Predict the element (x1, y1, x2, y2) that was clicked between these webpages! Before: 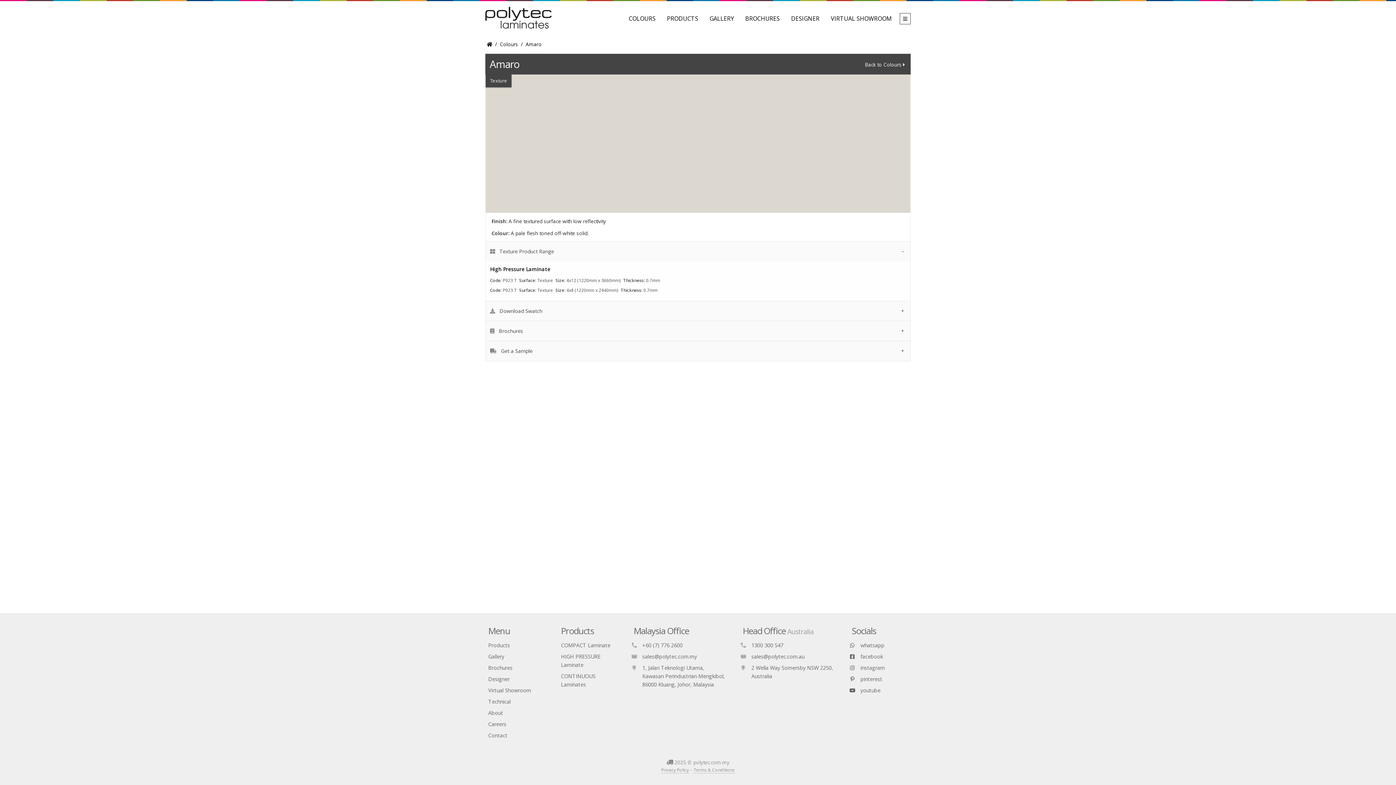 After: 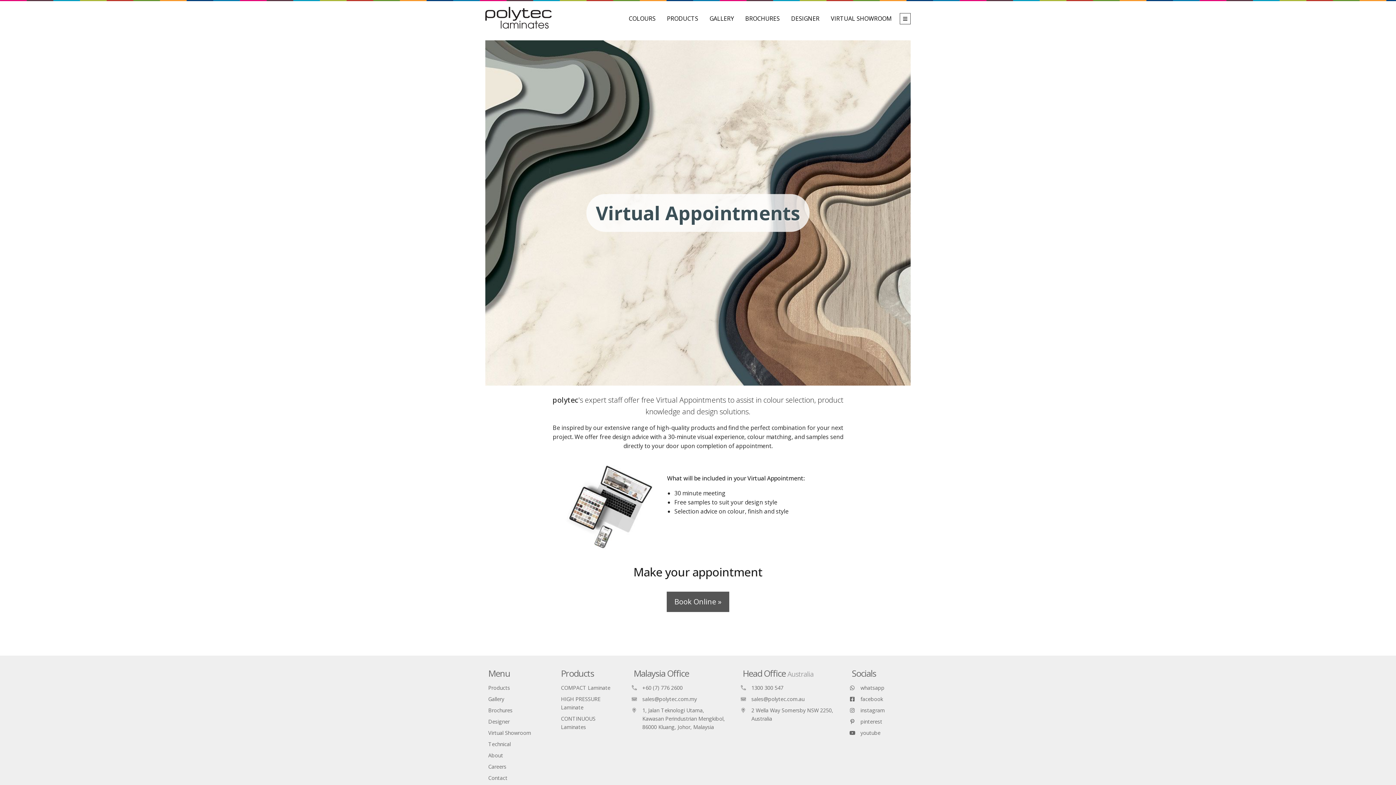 Action: bbox: (826, 11, 897, 25) label: VIRTUAL SHOWROOM